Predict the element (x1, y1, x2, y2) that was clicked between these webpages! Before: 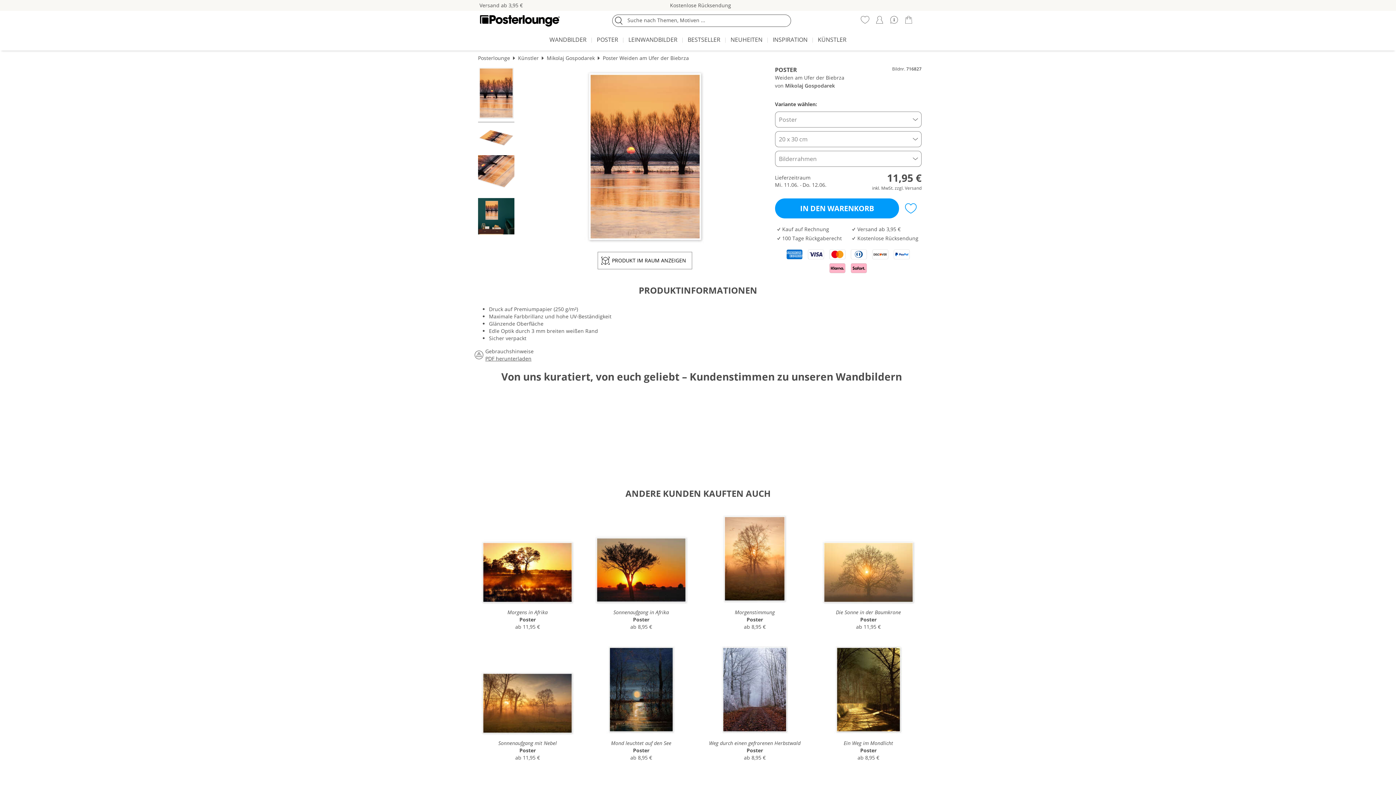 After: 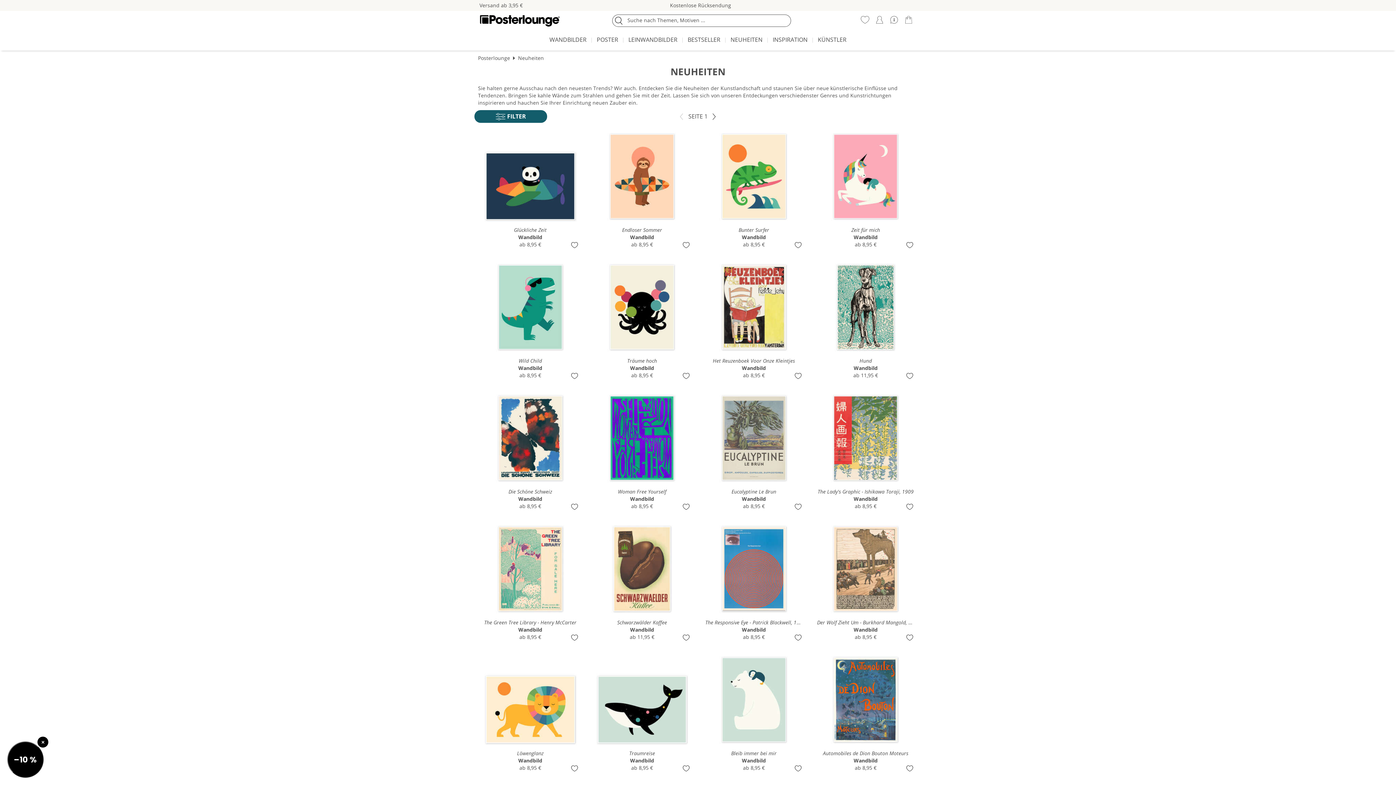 Action: label: NEUHEITEN bbox: (727, 32, 766, 48)